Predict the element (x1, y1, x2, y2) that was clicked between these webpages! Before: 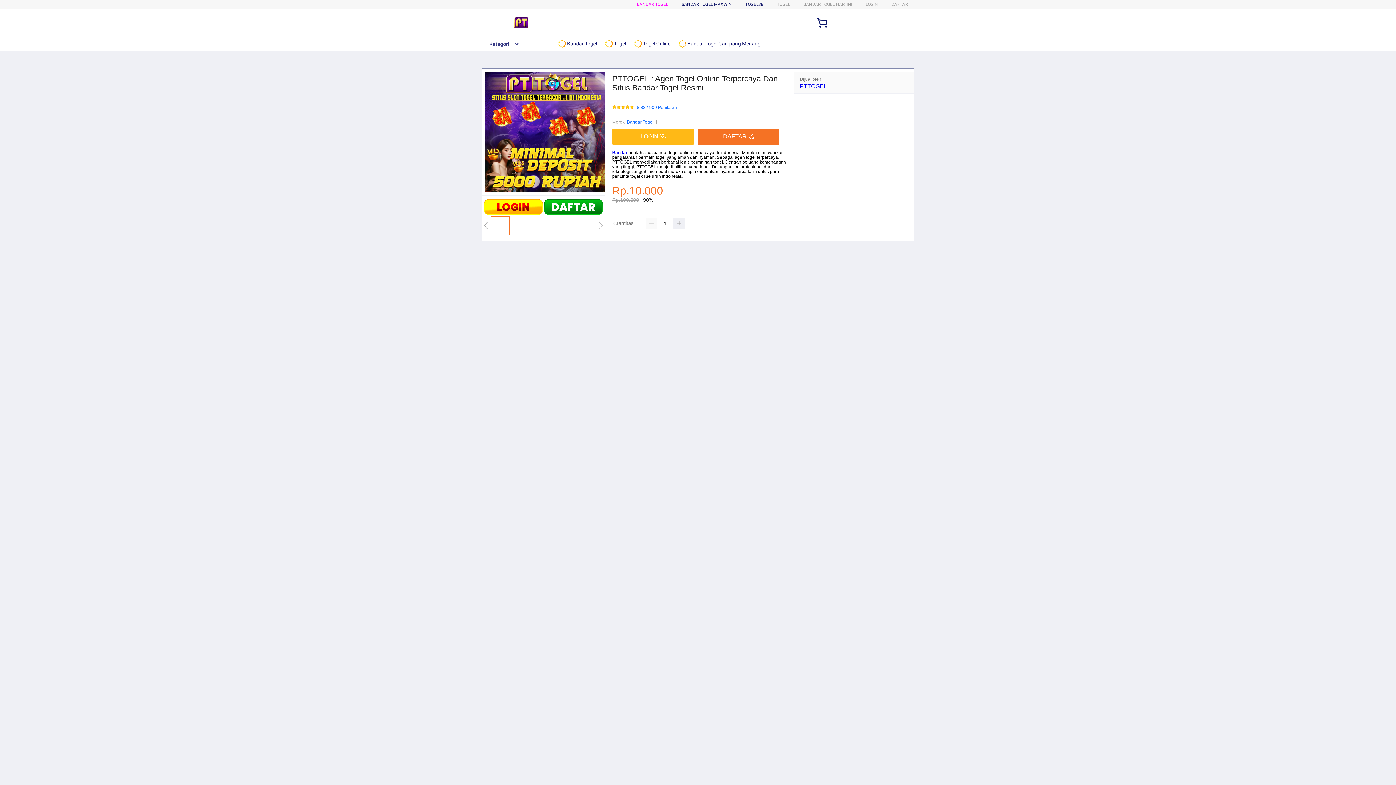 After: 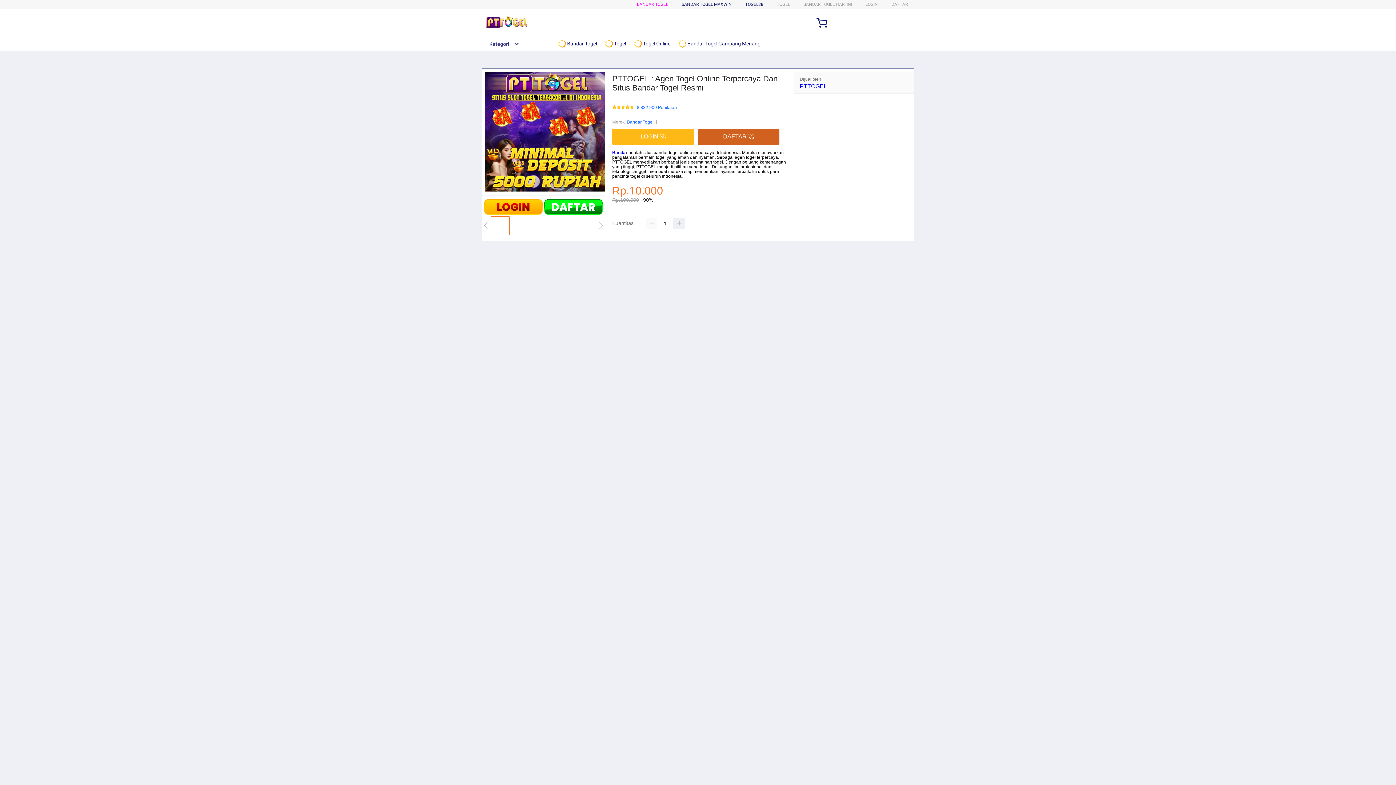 Action: label: DAFTAR 🚀 bbox: (697, 128, 783, 144)